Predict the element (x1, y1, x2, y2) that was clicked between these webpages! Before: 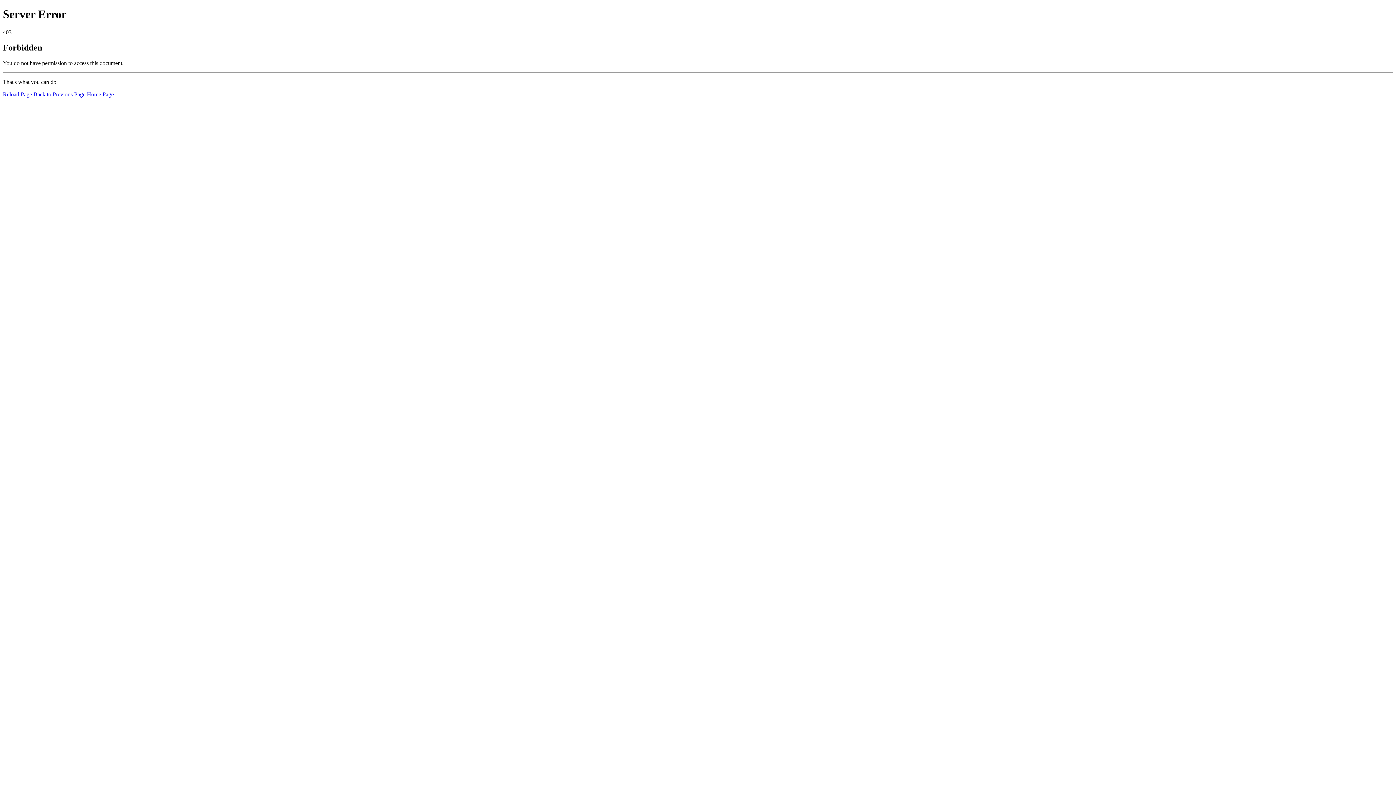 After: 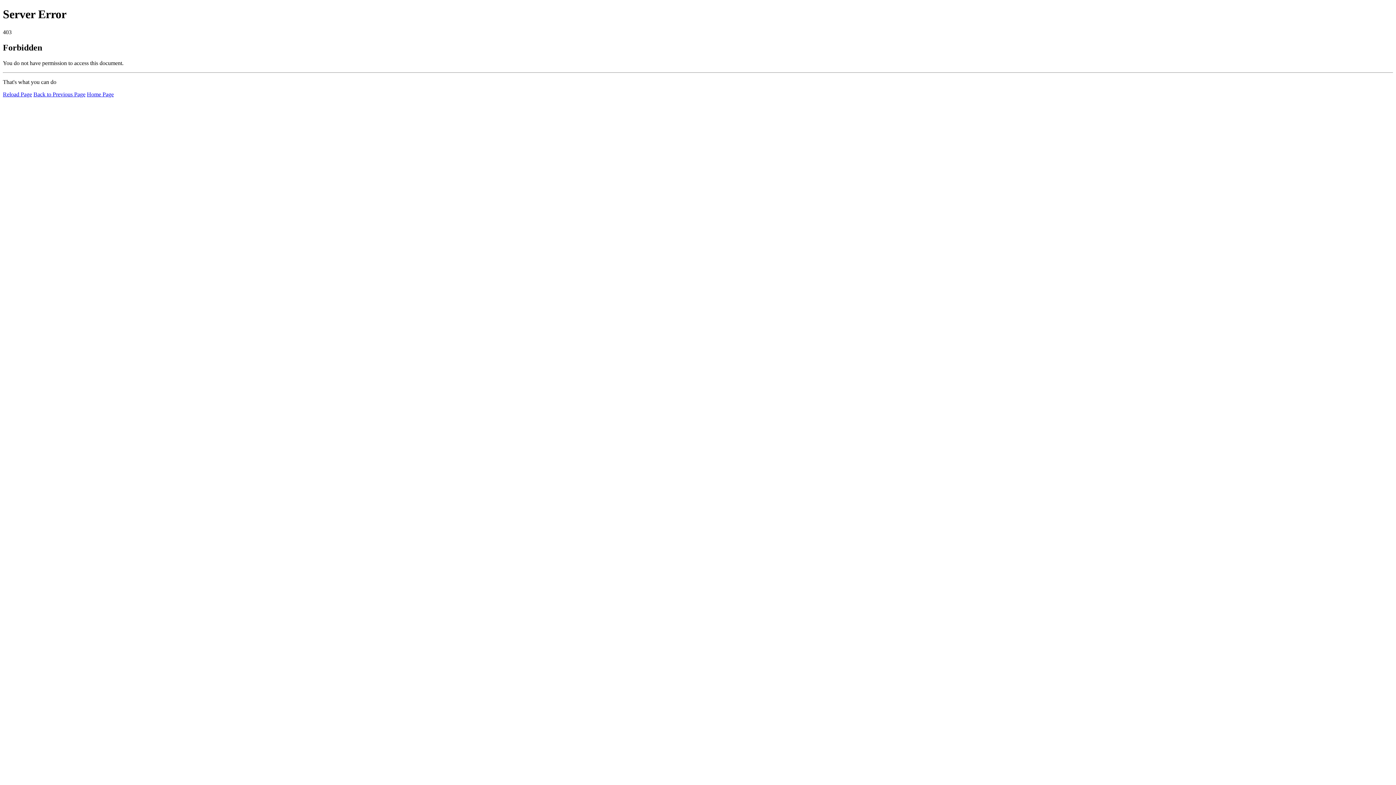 Action: label: Reload Page bbox: (2, 91, 32, 97)